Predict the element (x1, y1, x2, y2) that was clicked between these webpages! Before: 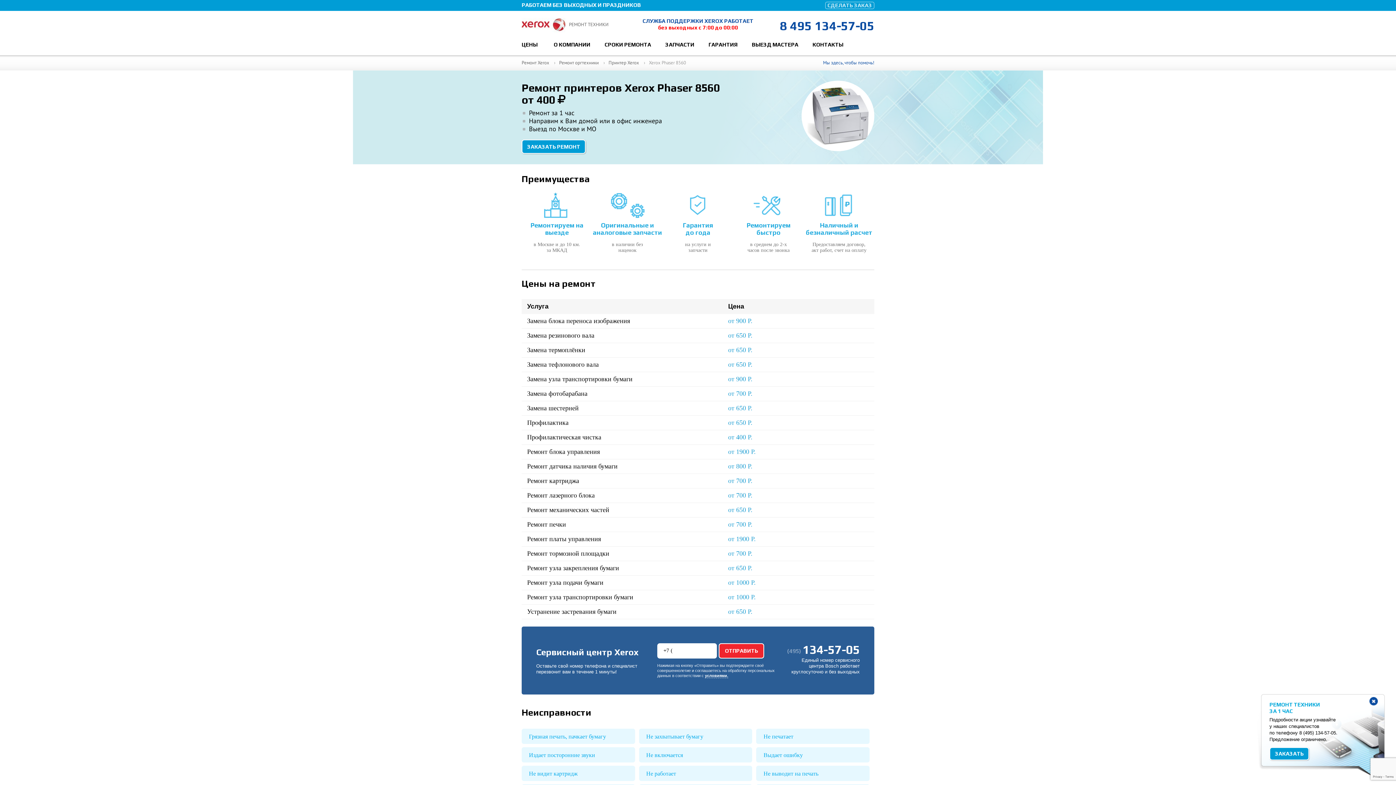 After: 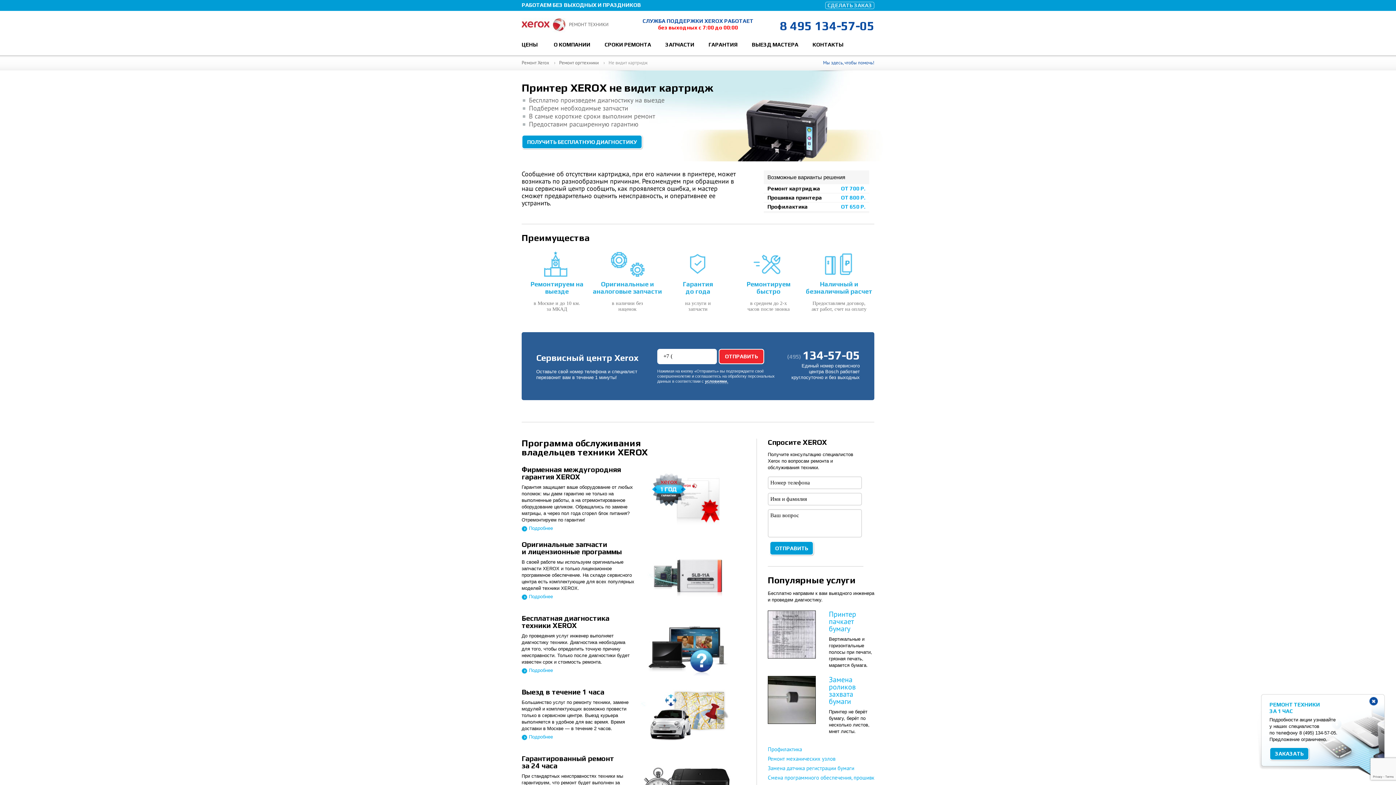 Action: bbox: (529, 770, 577, 777) label: Не видит картридж